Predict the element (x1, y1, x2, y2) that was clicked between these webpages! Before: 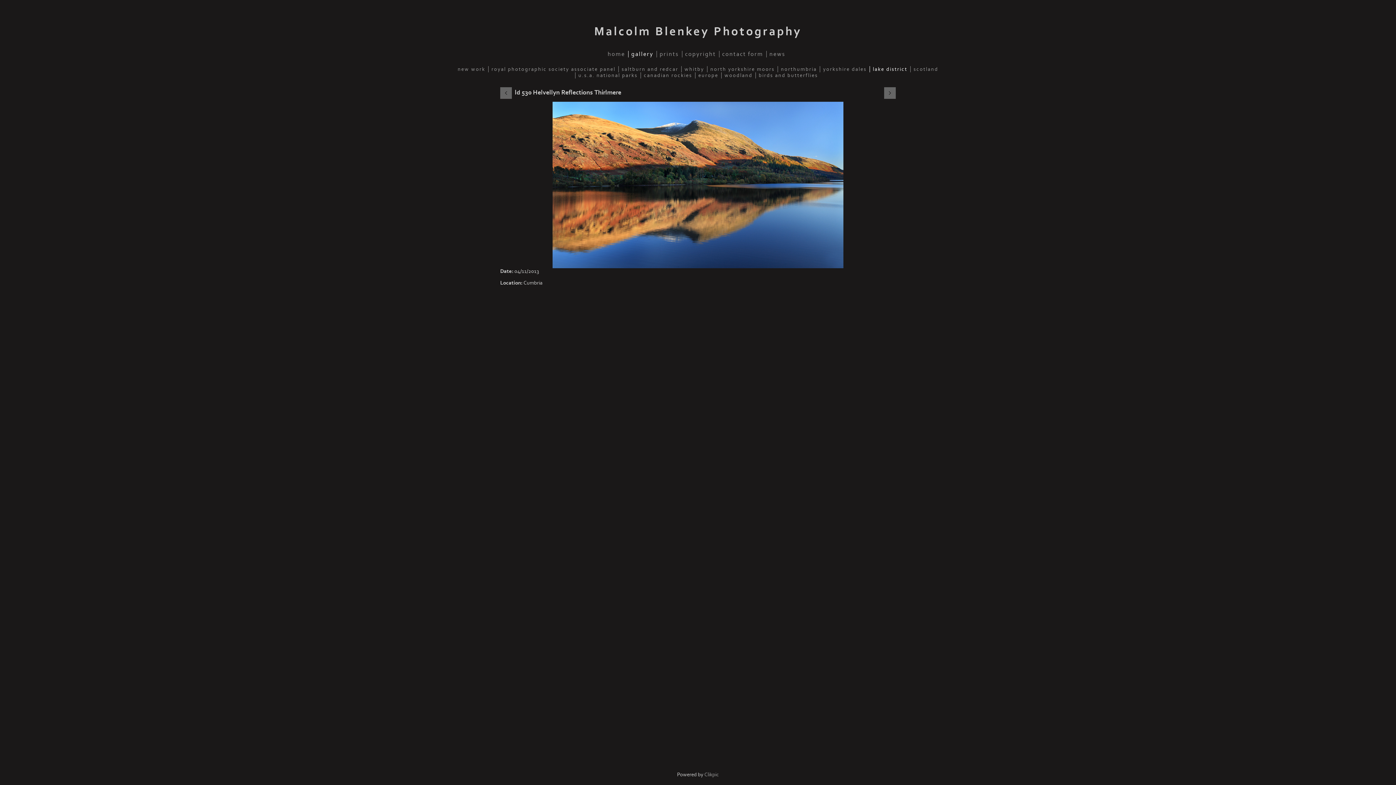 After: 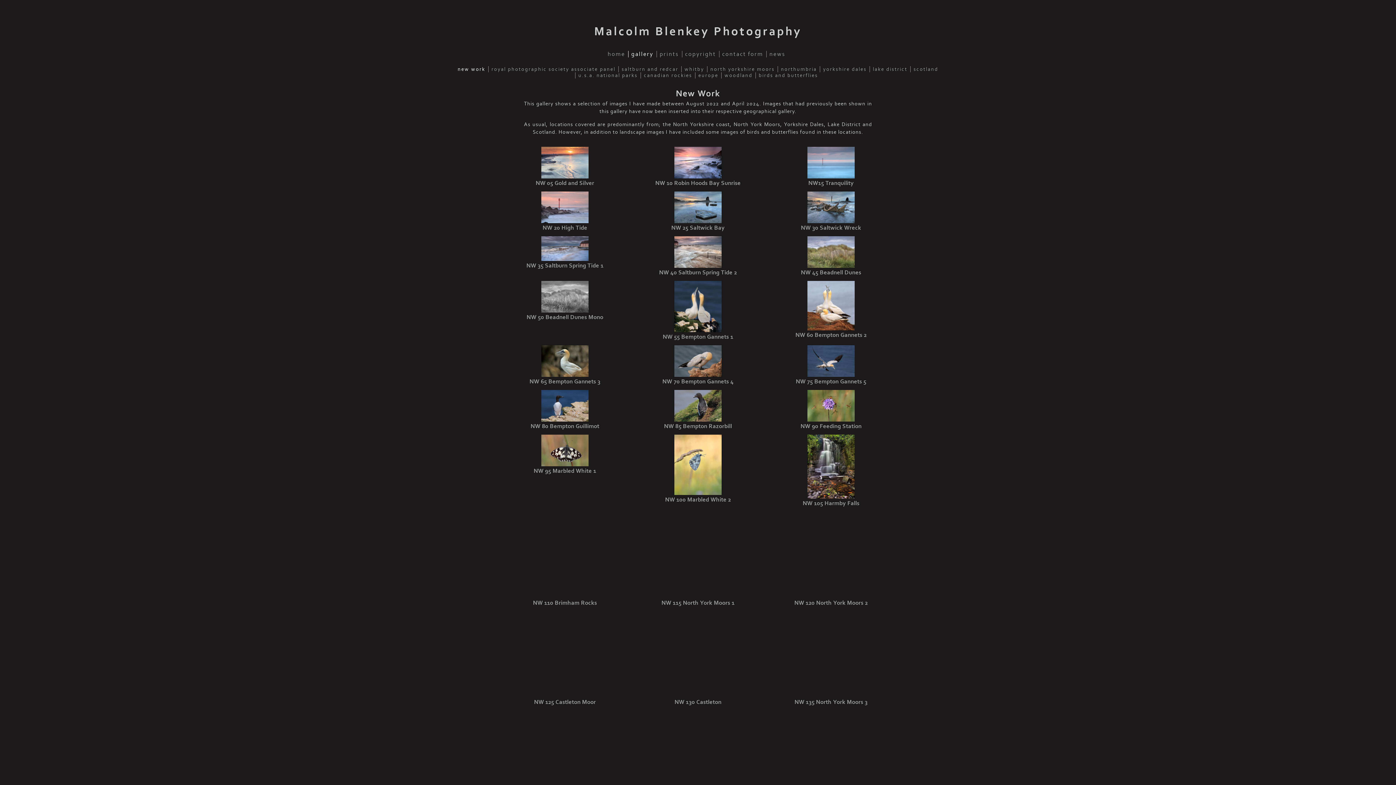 Action: label: new work bbox: (454, 66, 488, 72)